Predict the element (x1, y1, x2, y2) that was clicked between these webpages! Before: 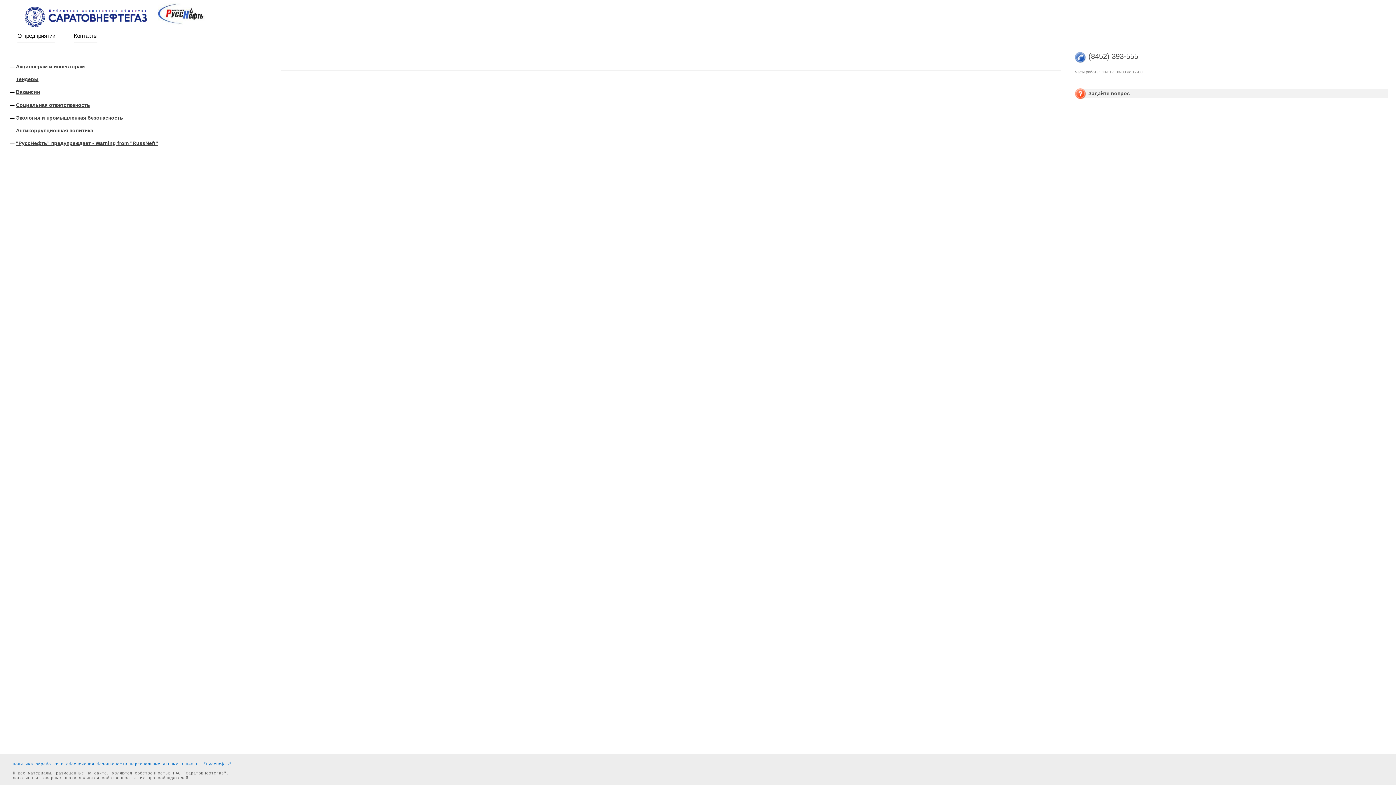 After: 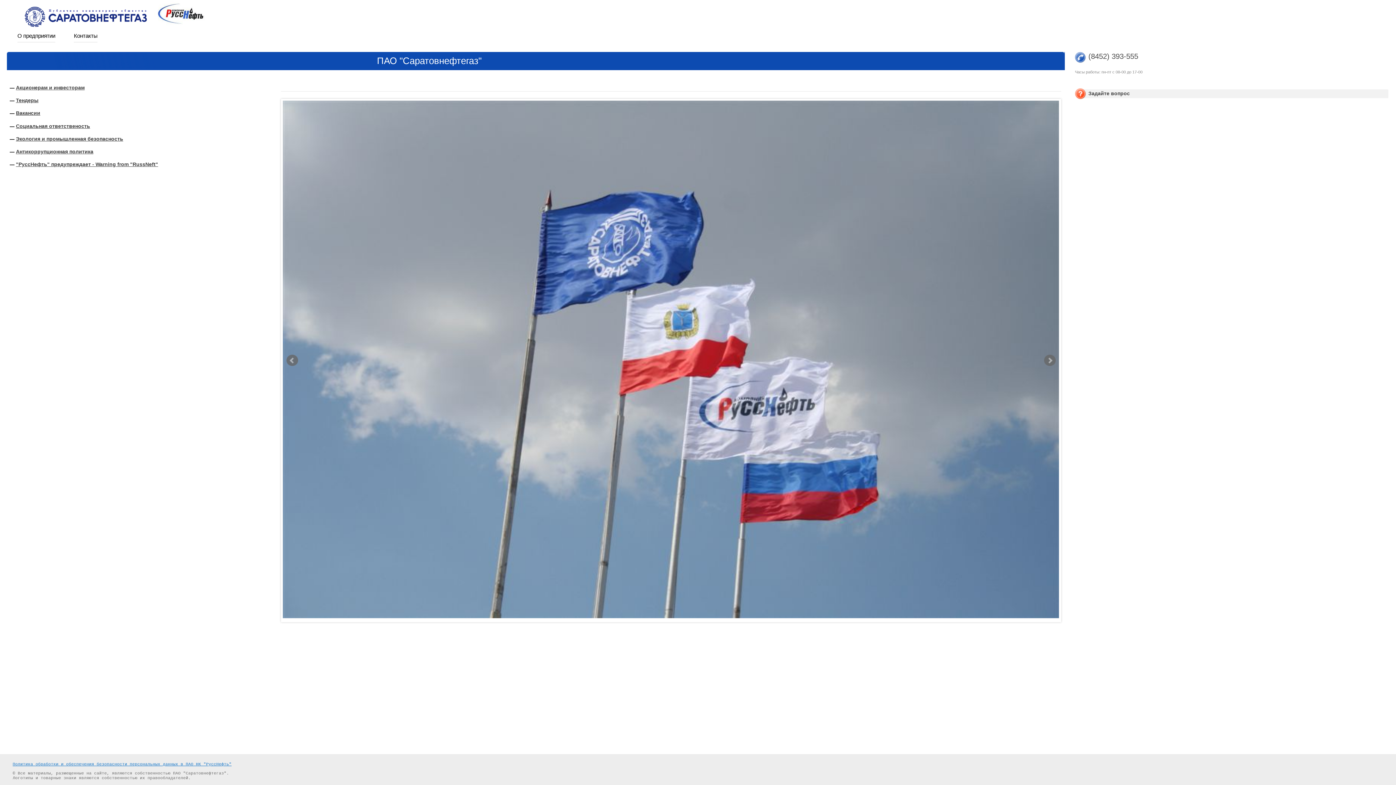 Action: bbox: (24, 21, 146, 28)